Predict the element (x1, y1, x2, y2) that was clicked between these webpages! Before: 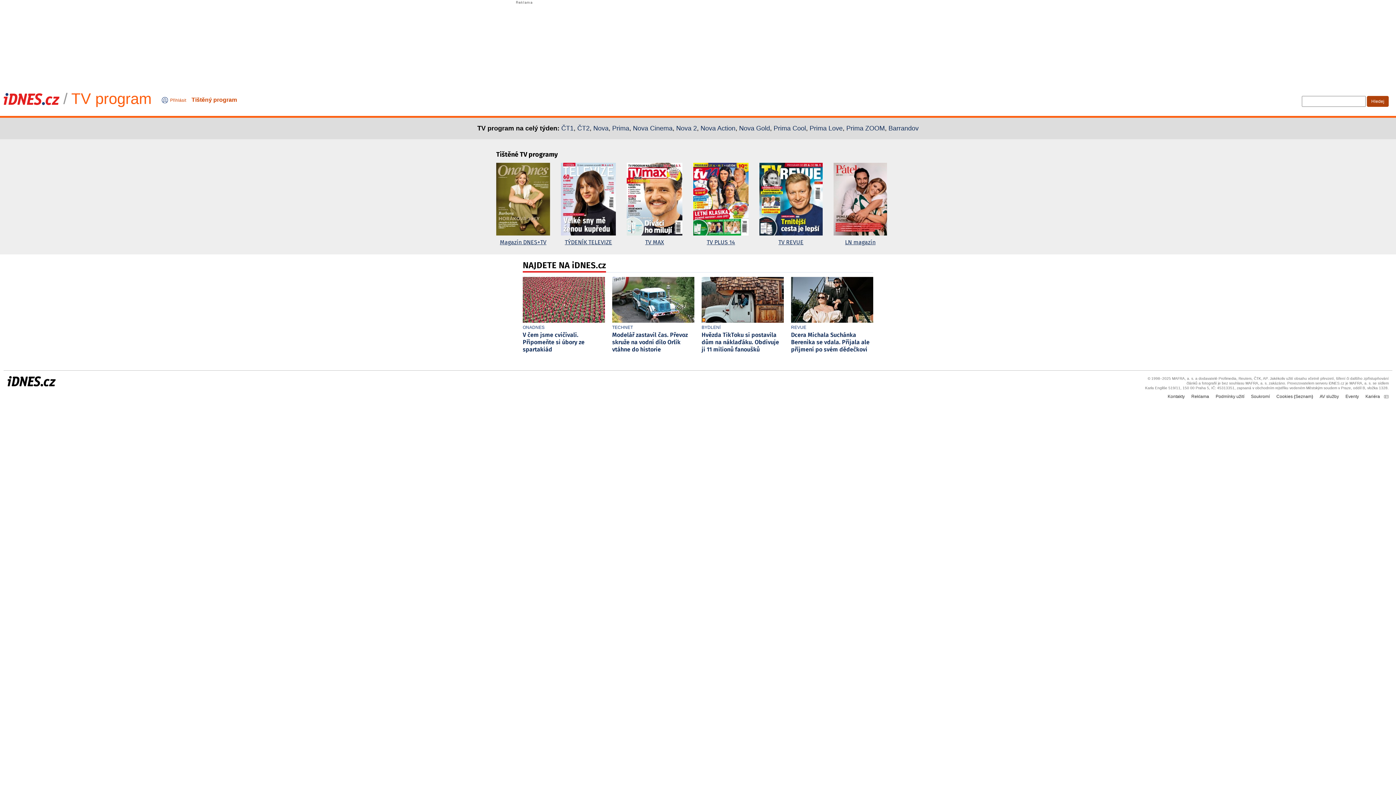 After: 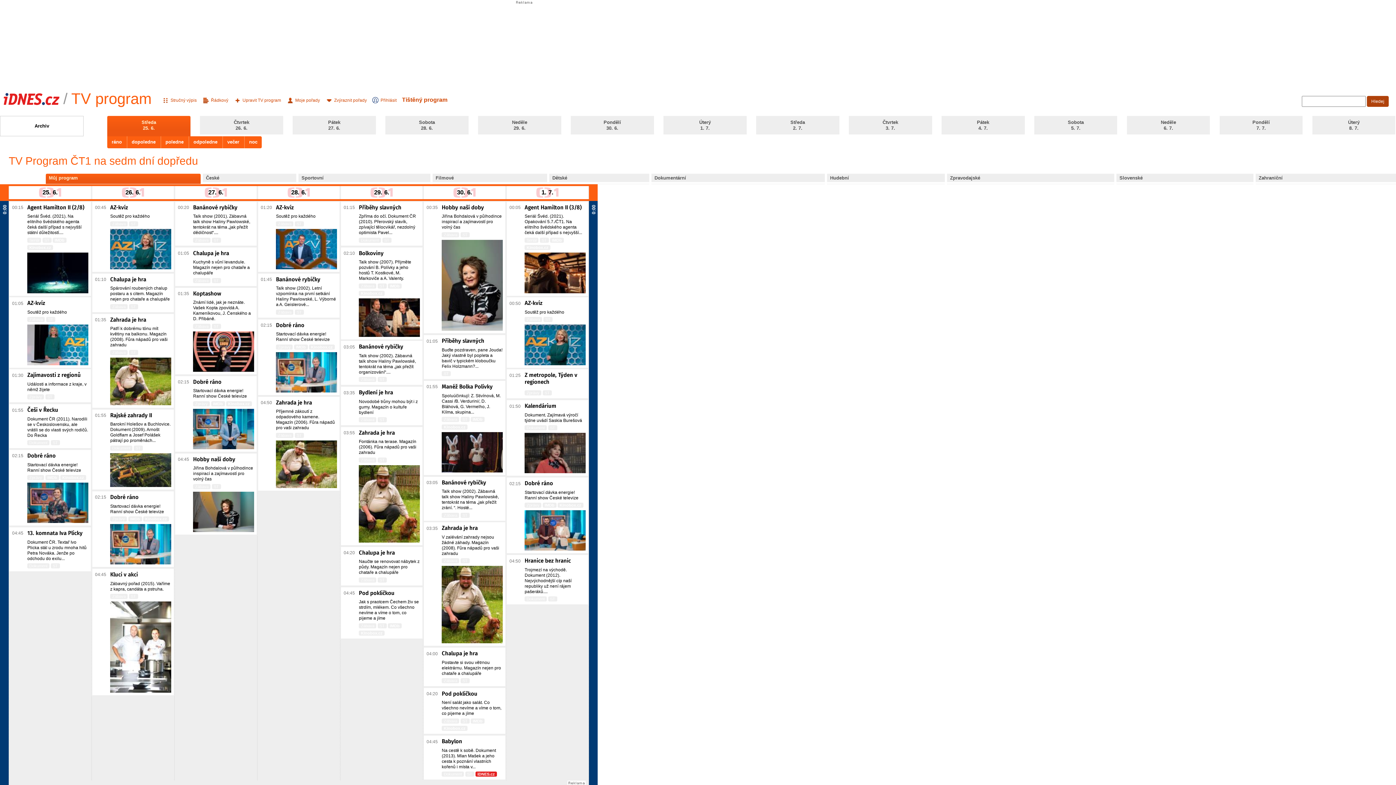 Action: label: ČT1 bbox: (561, 124, 573, 132)